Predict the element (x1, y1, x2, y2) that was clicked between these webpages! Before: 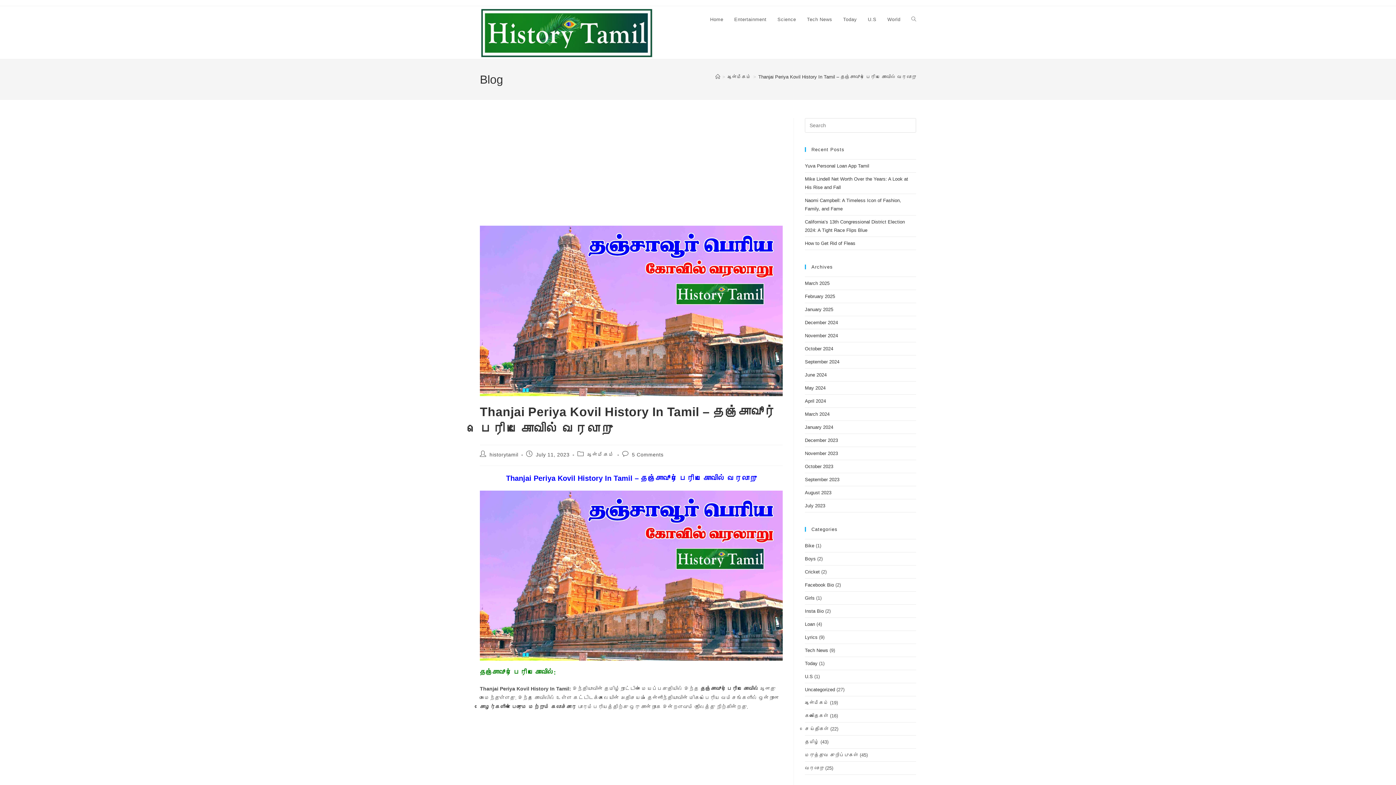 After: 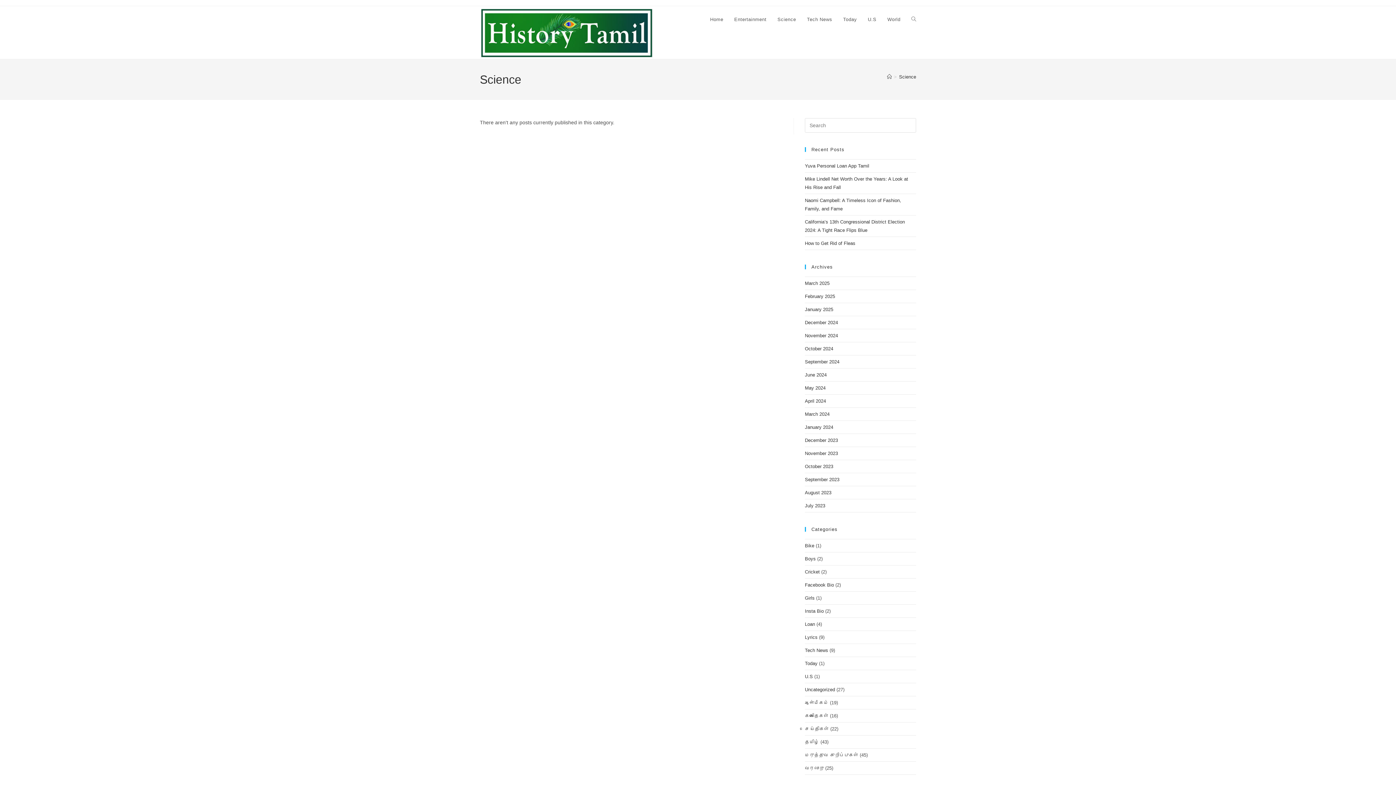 Action: bbox: (772, 6, 801, 33) label: Science